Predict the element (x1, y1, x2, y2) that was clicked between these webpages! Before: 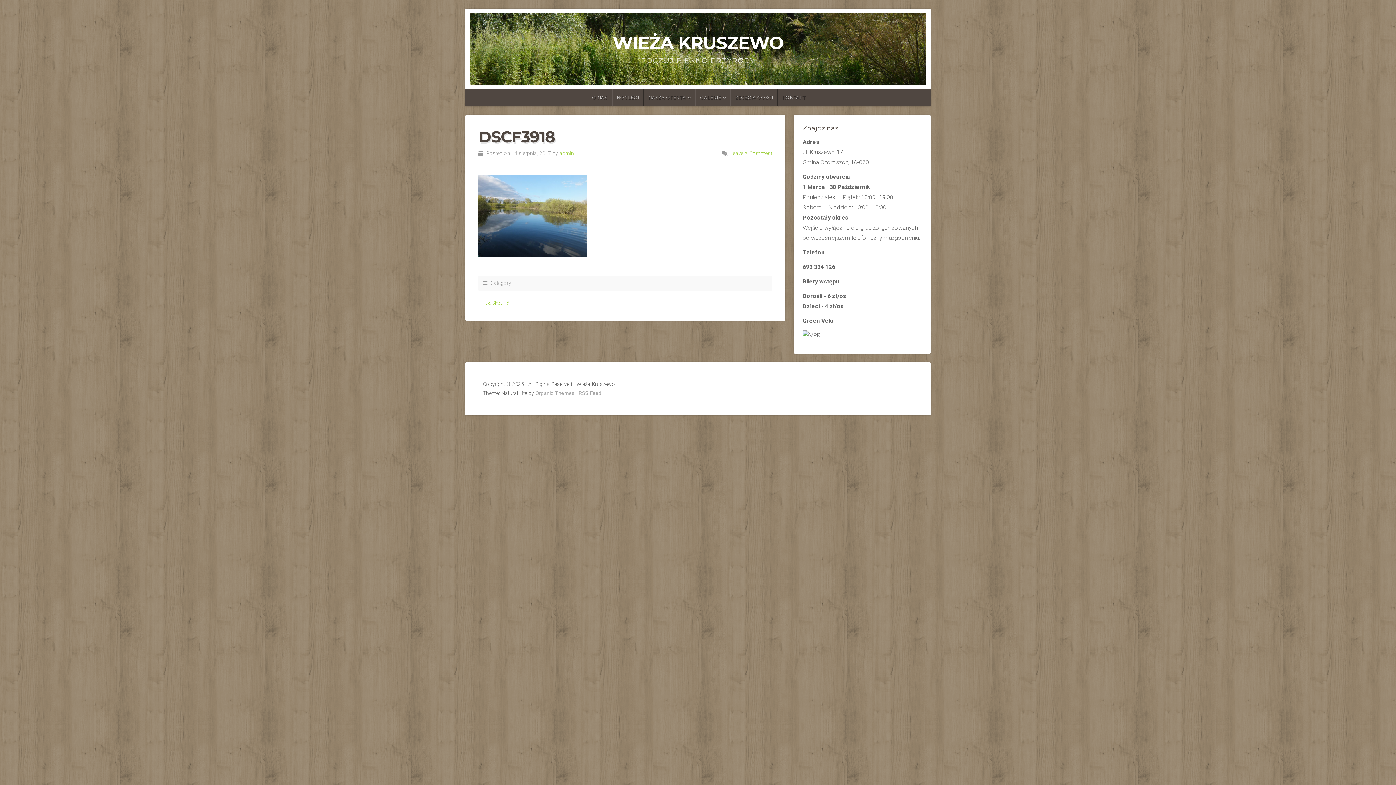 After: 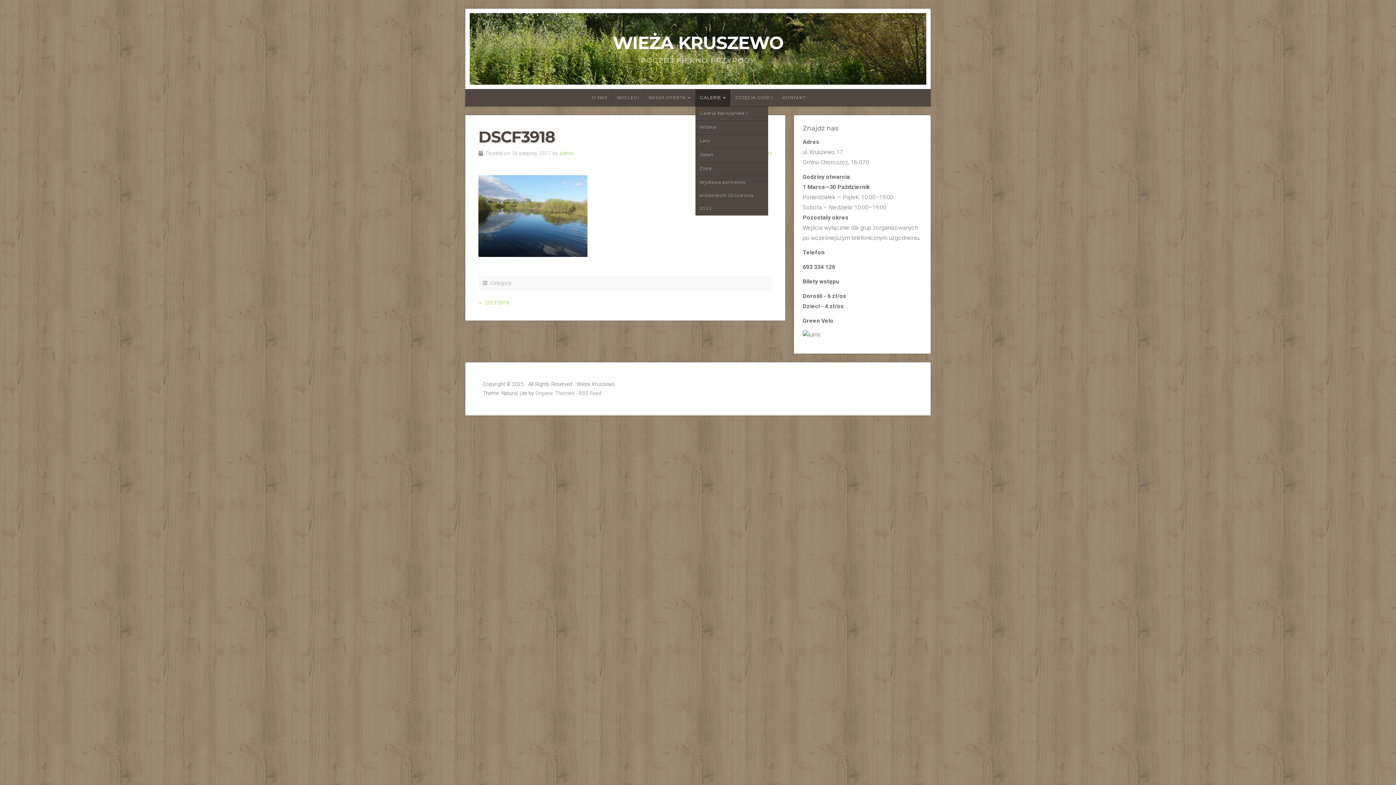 Action: bbox: (695, 89, 730, 106) label: GALERIE